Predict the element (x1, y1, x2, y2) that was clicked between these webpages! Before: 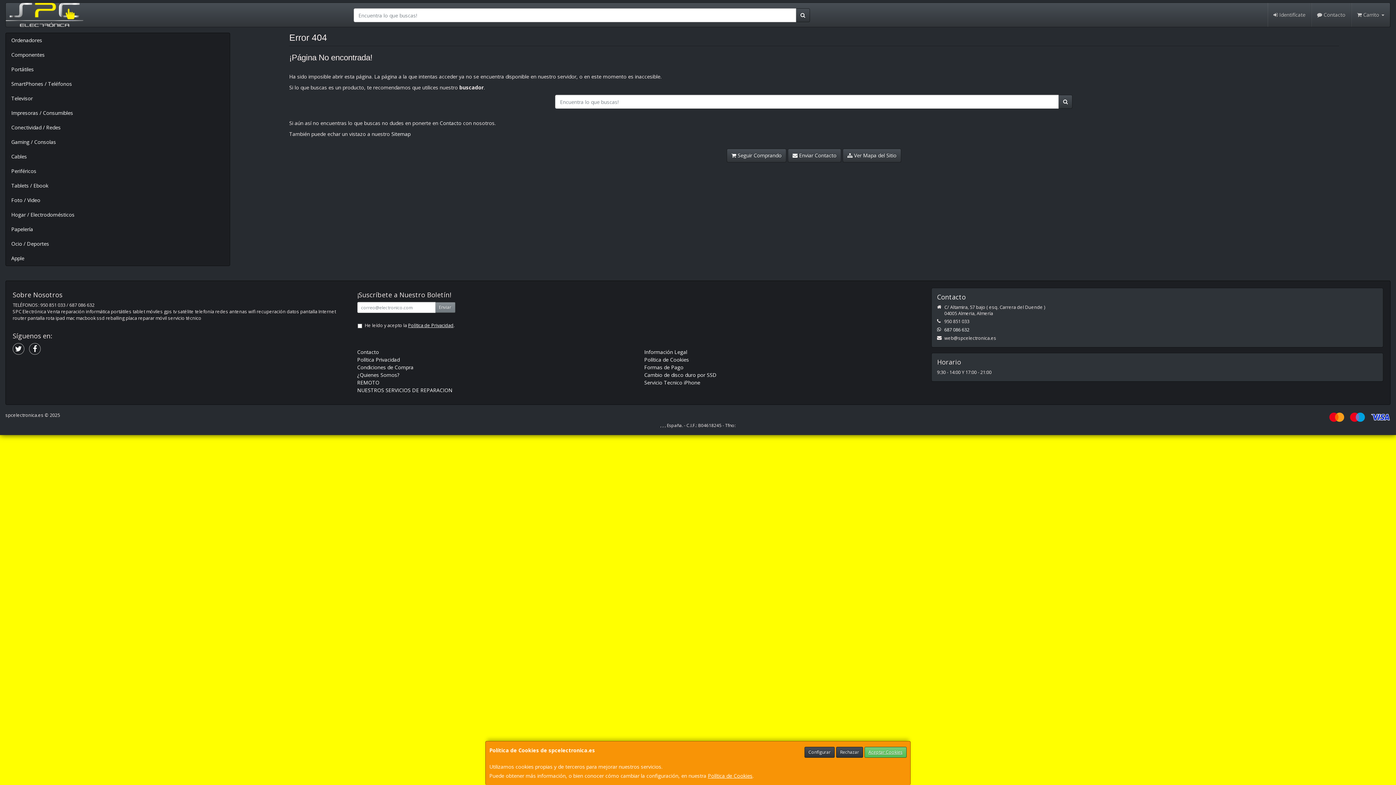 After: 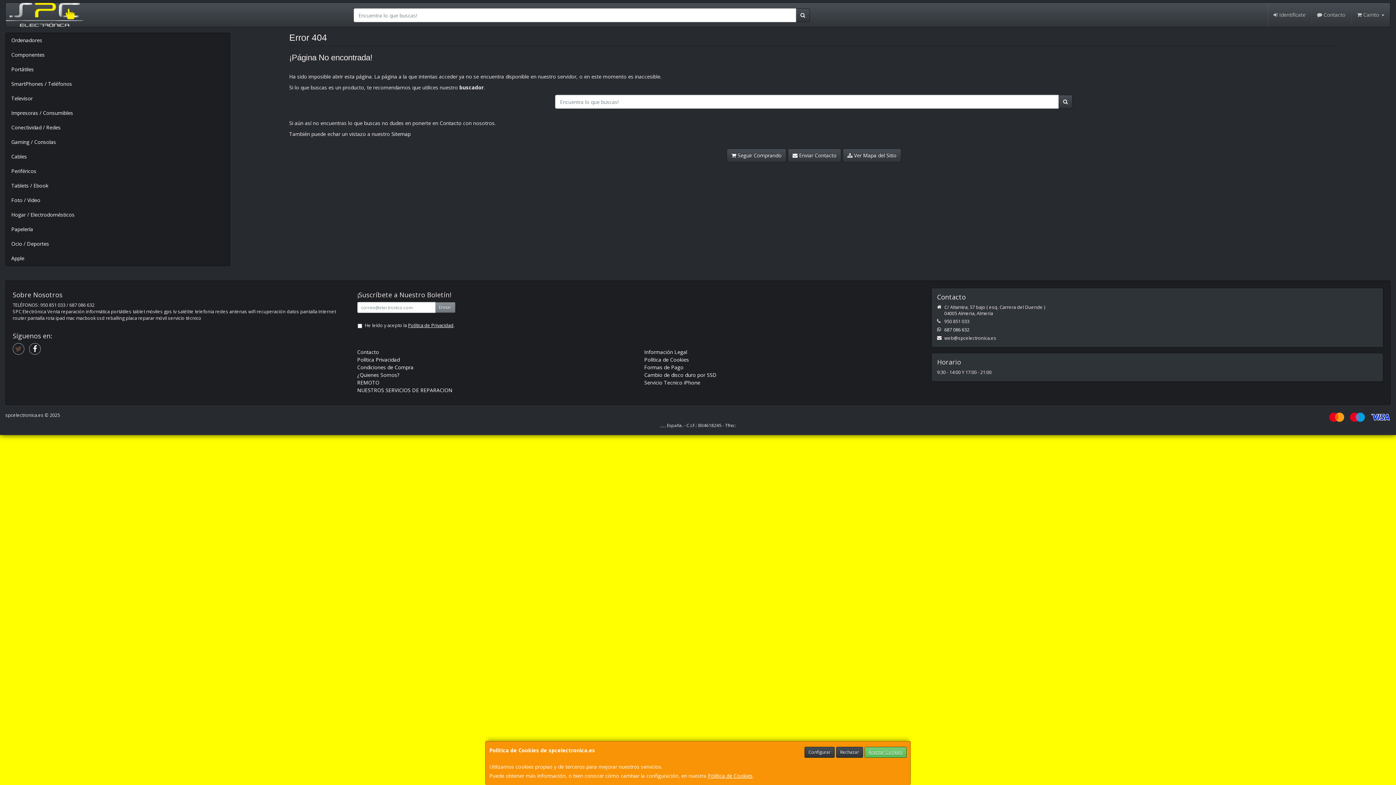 Action: bbox: (12, 343, 24, 354)